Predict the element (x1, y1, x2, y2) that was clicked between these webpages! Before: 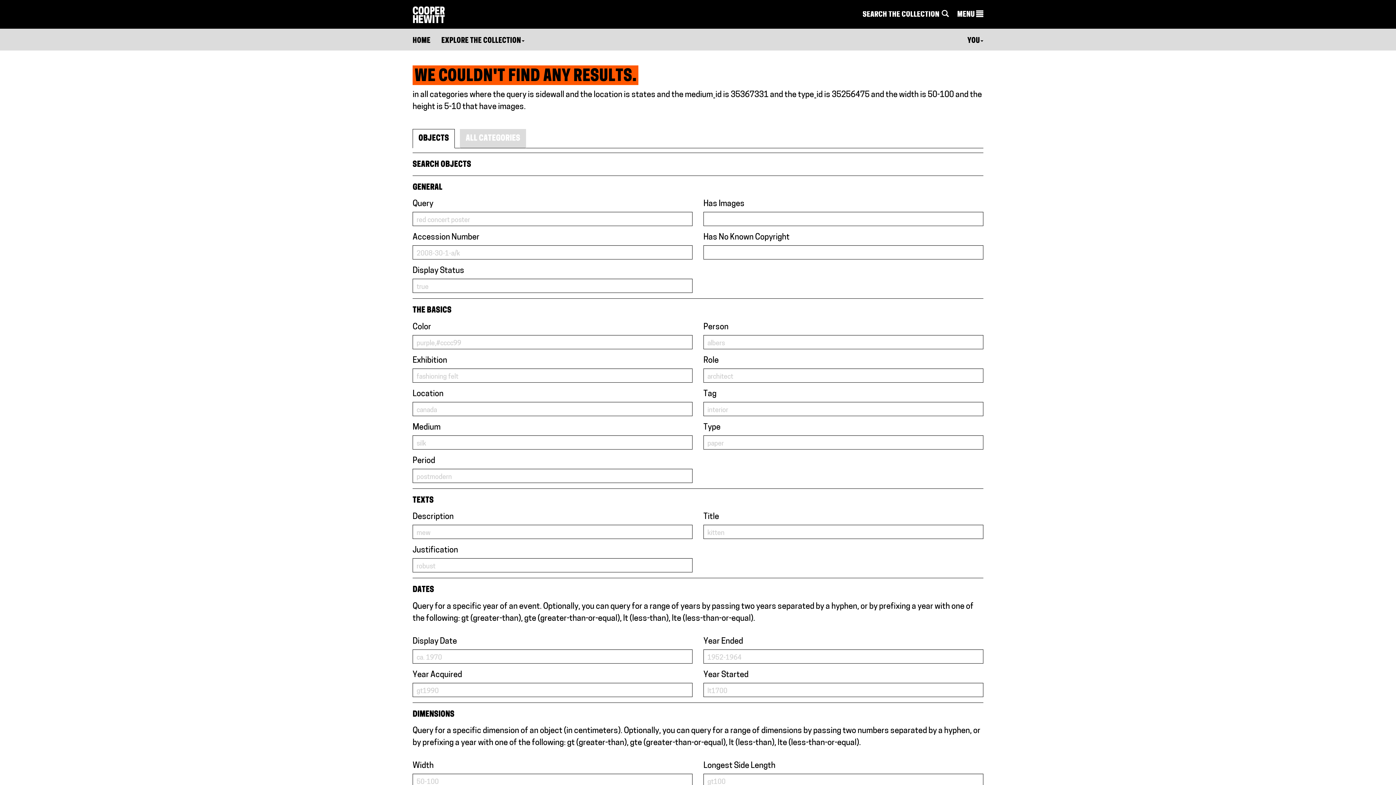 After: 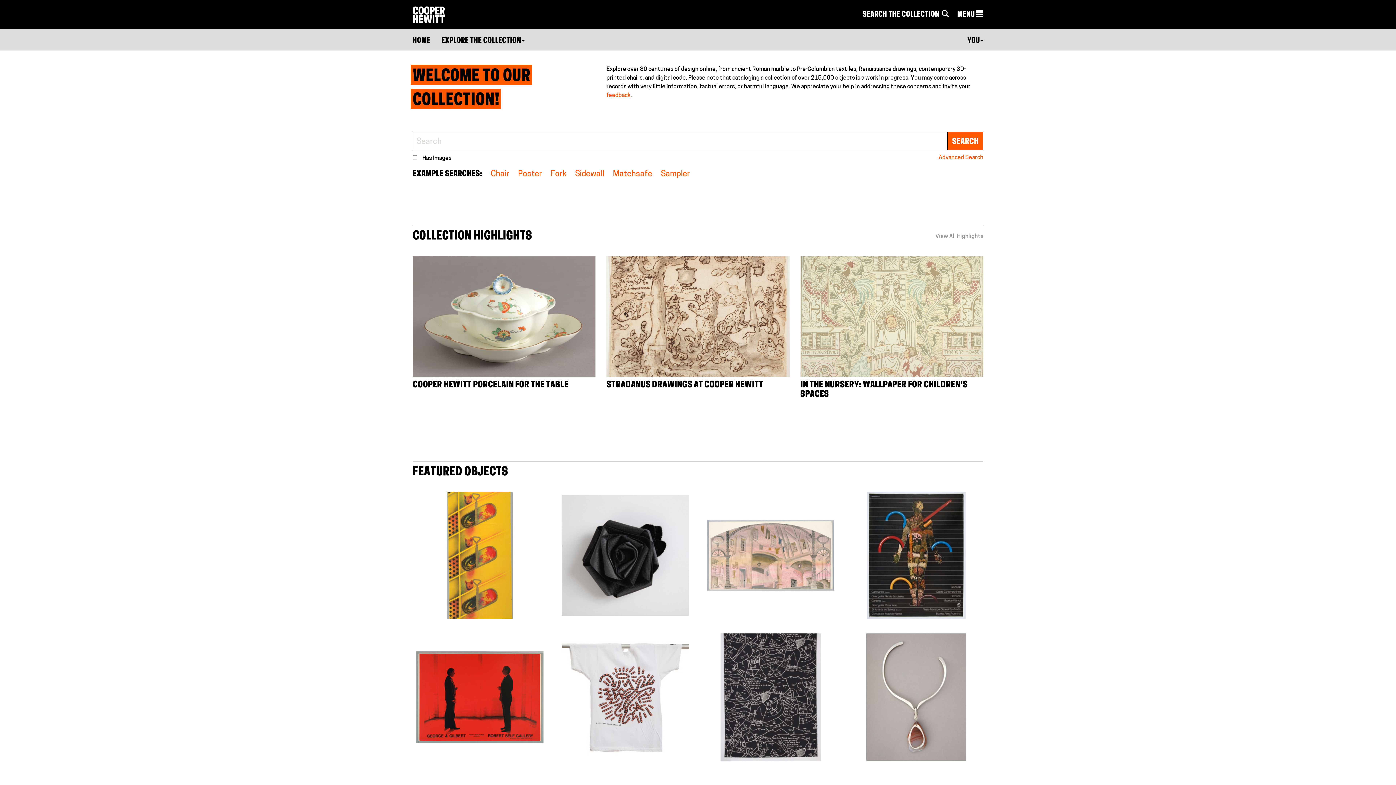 Action: label: HOME bbox: (412, 37, 430, 44)